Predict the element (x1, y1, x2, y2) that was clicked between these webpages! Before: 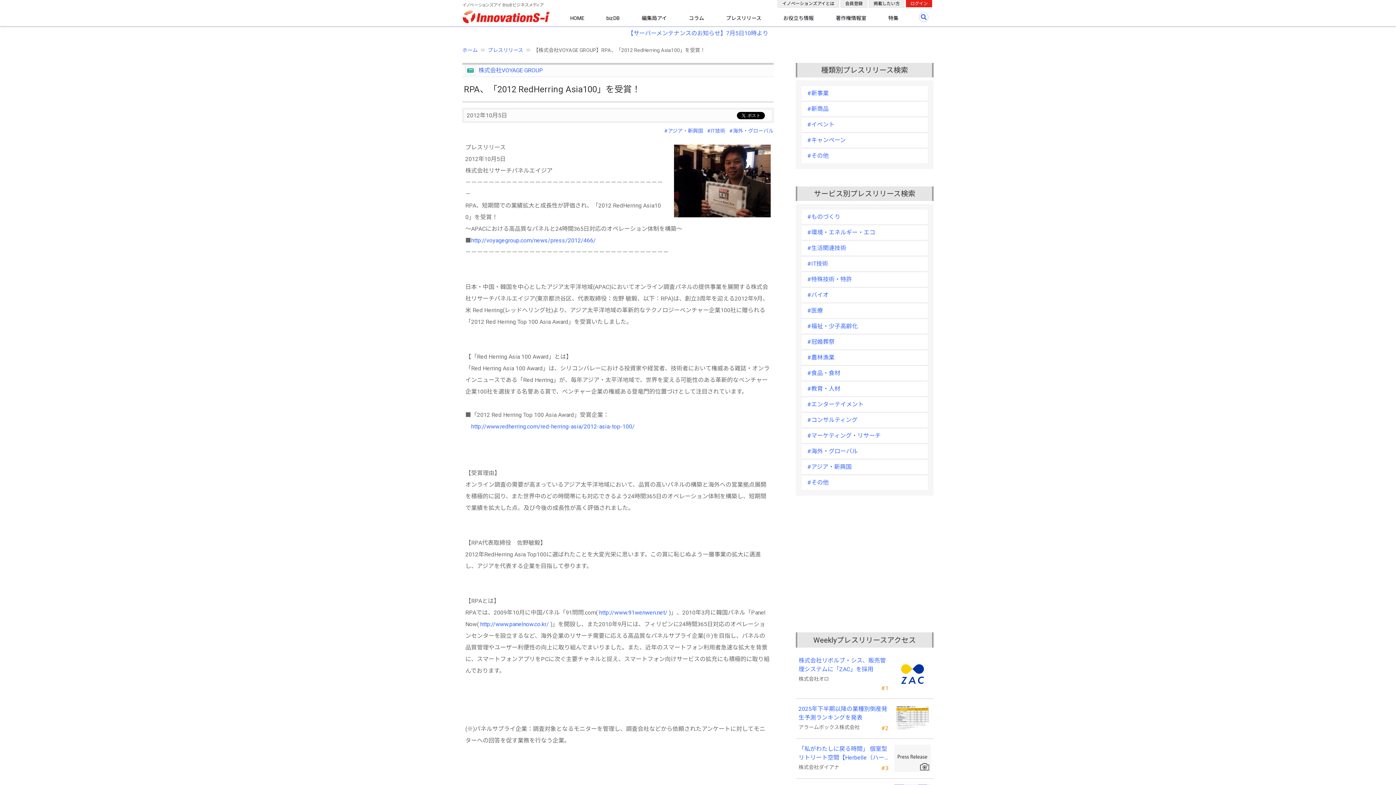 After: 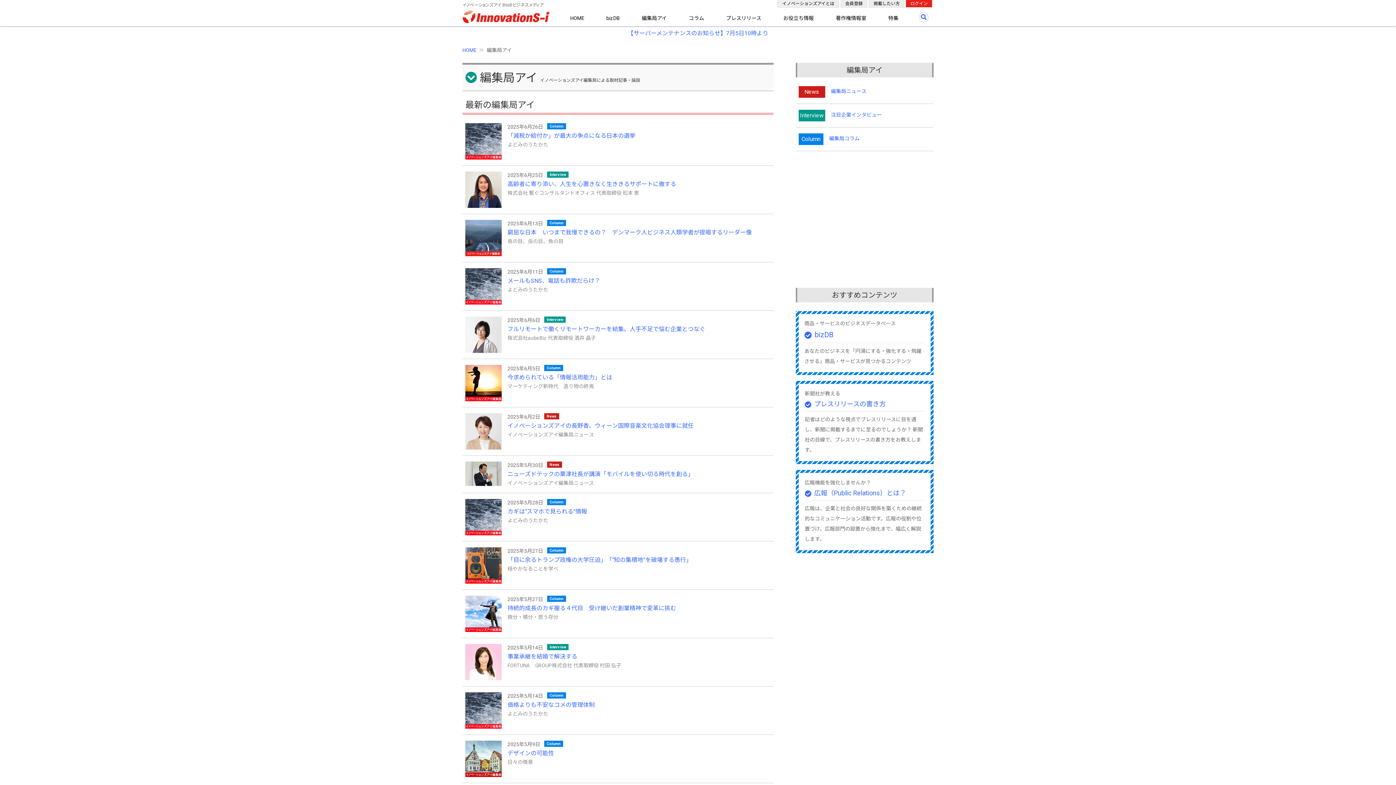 Action: label: 編集局アイ bbox: (639, 10, 669, 26)